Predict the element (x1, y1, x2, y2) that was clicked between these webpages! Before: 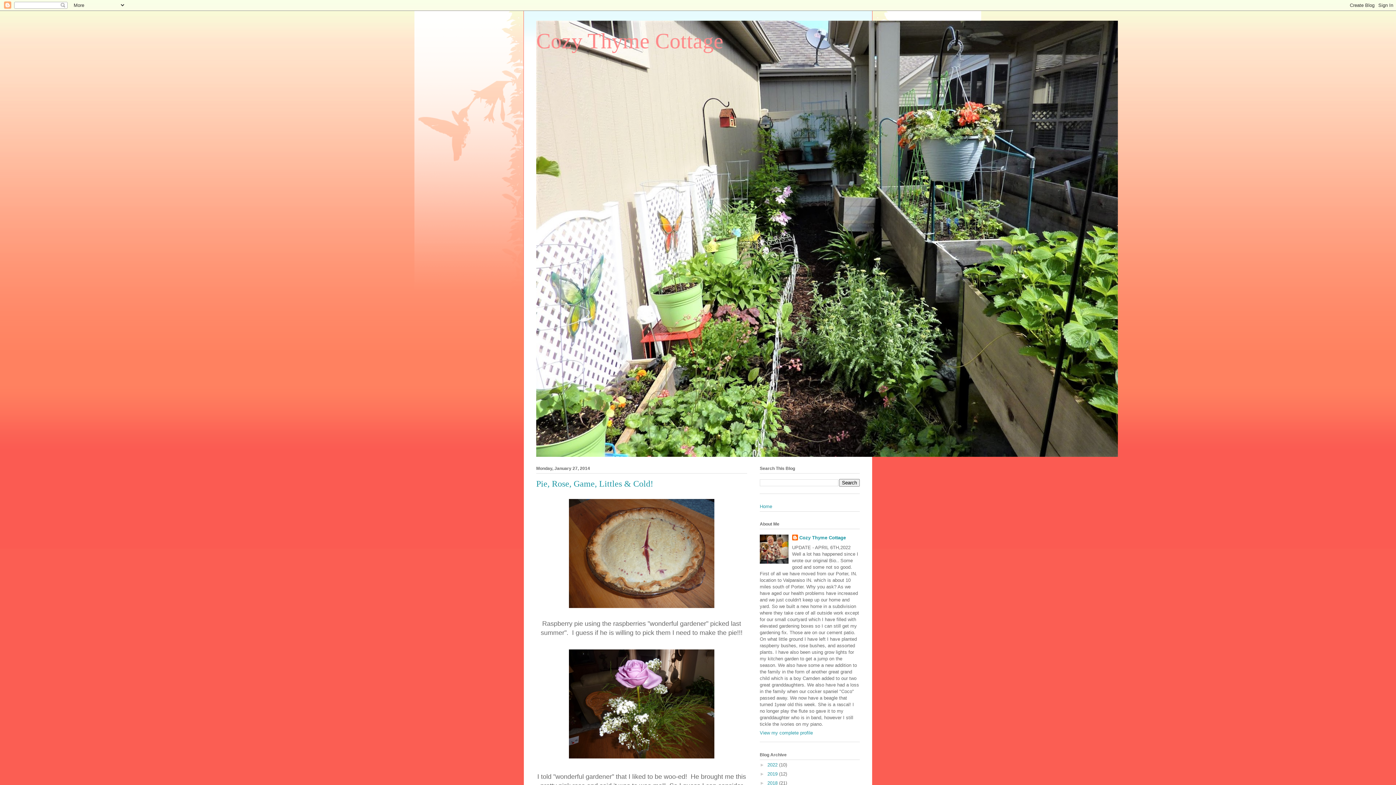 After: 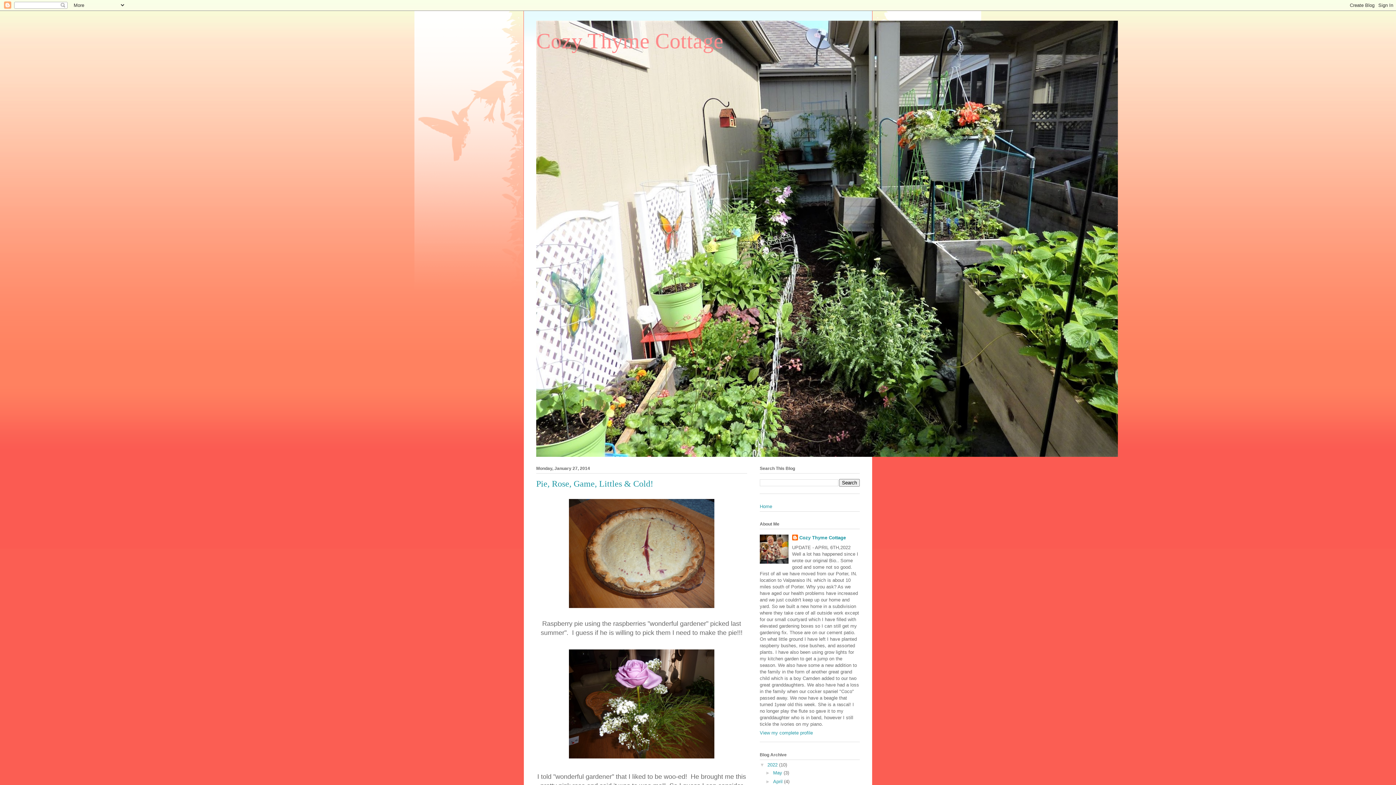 Action: bbox: (760, 762, 767, 768) label: ►  